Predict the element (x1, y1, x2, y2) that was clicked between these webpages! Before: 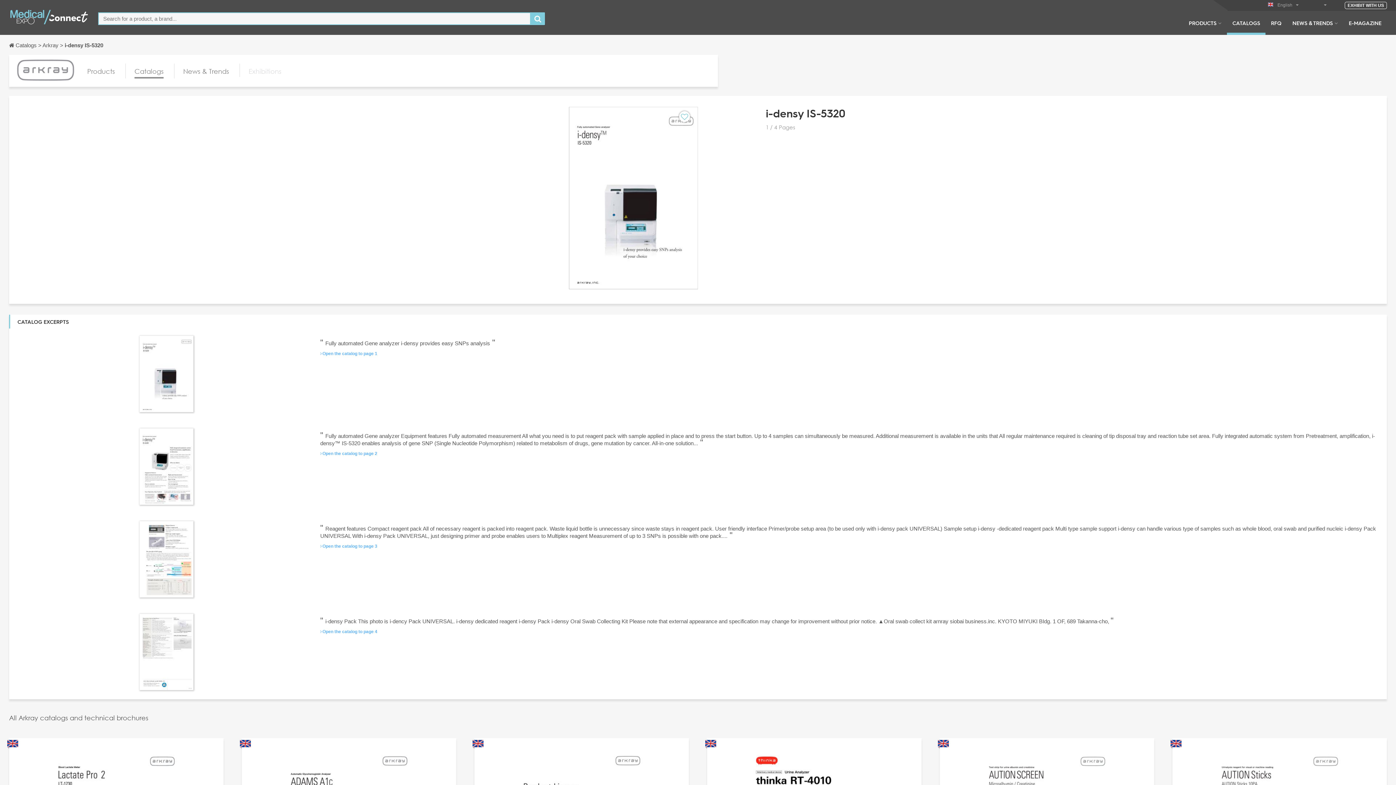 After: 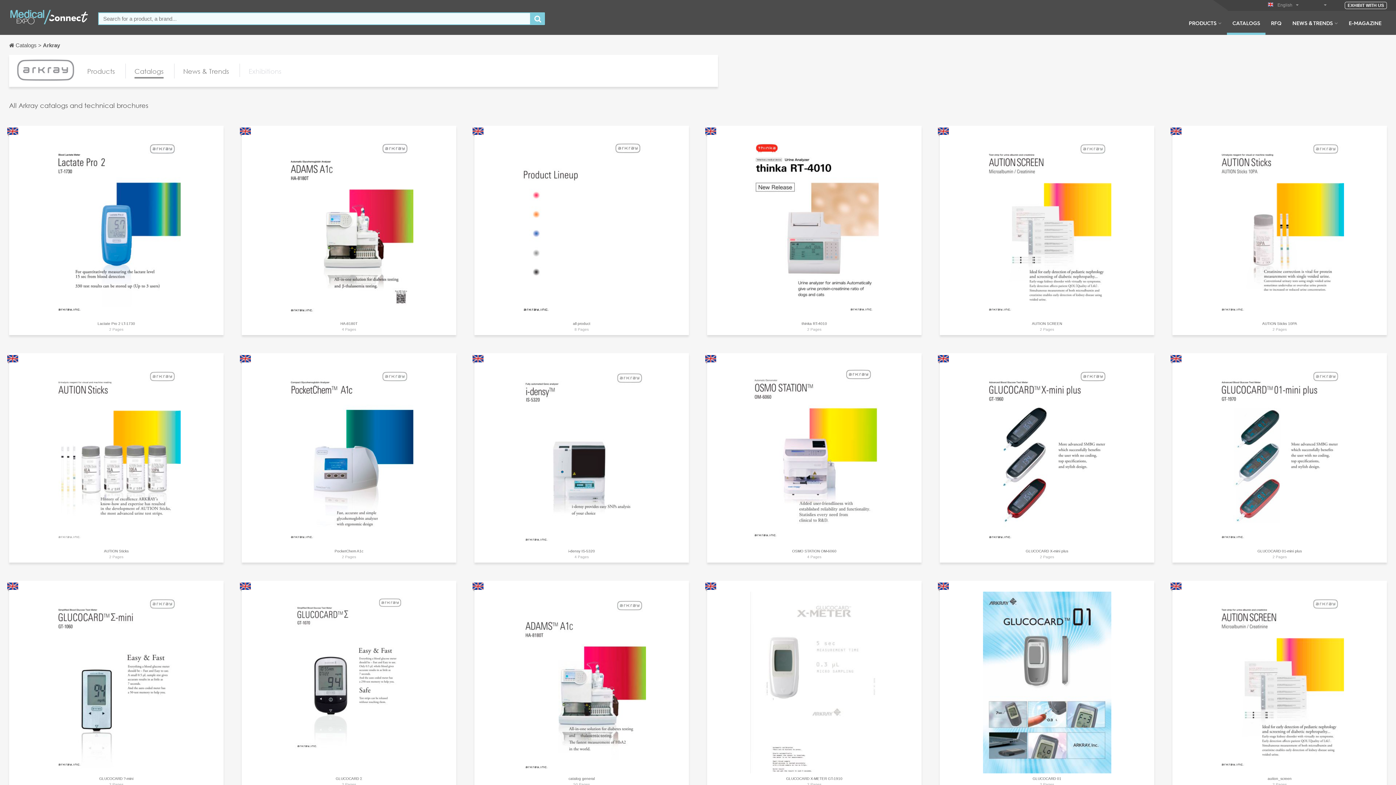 Action: bbox: (42, 42, 60, 48) label: Arkray 